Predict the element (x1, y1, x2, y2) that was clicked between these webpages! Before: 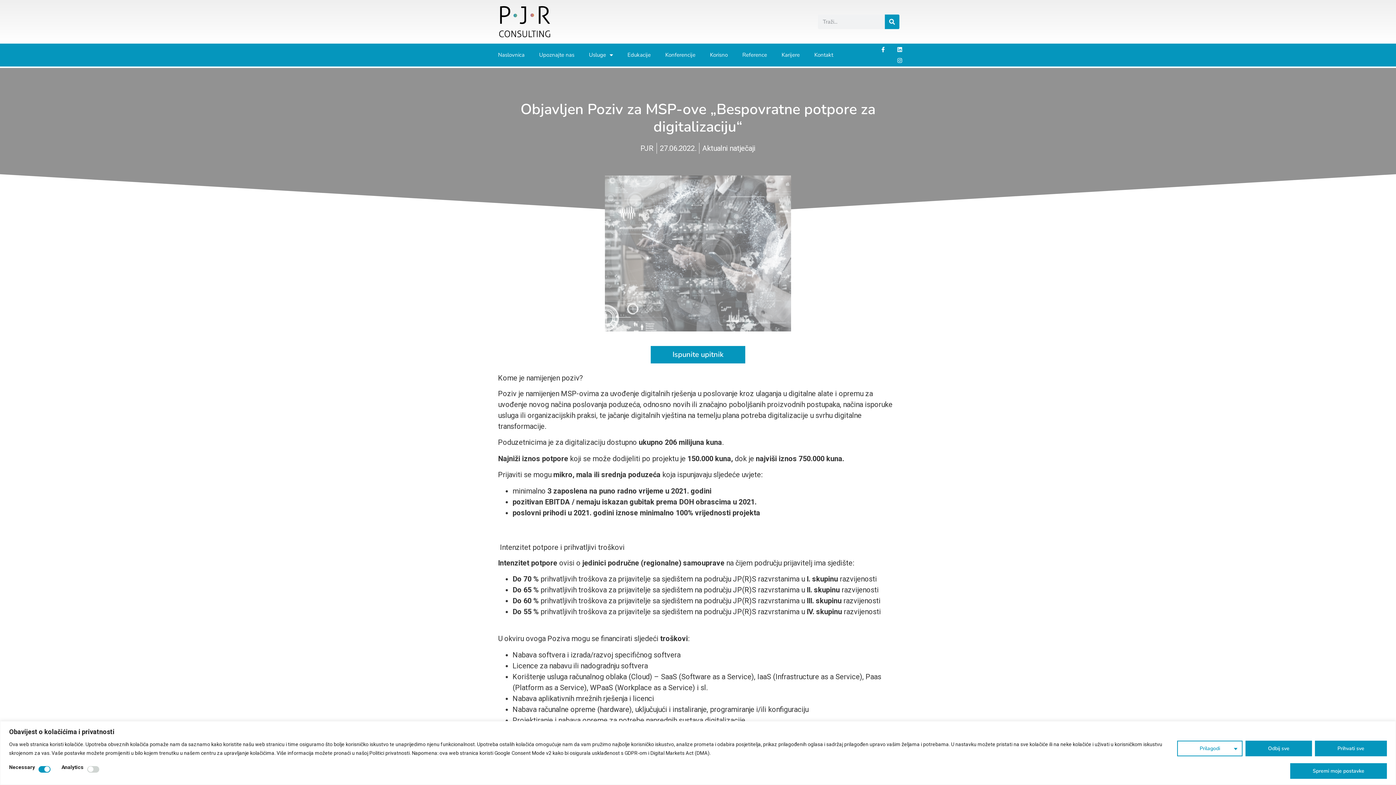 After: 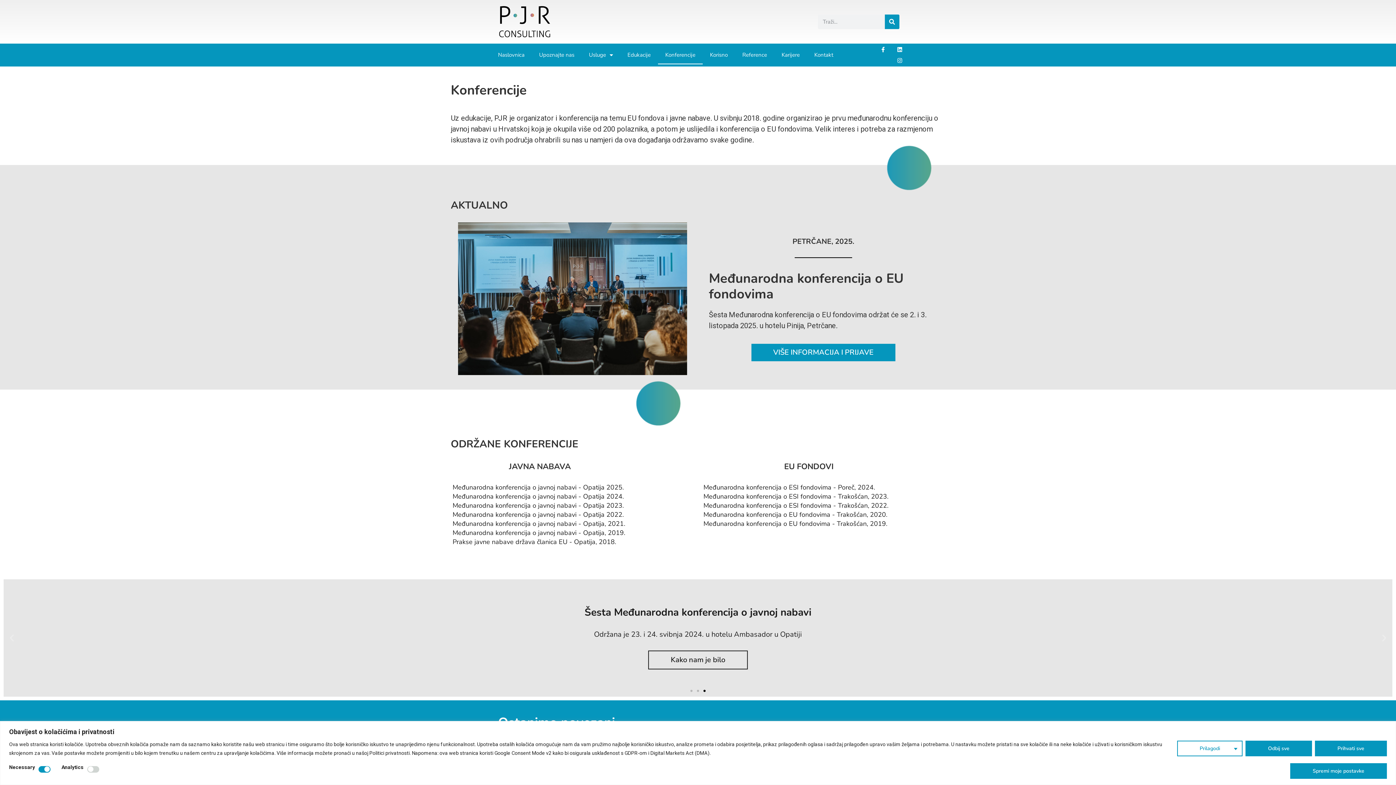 Action: label: Konferencije bbox: (658, 45, 702, 64)